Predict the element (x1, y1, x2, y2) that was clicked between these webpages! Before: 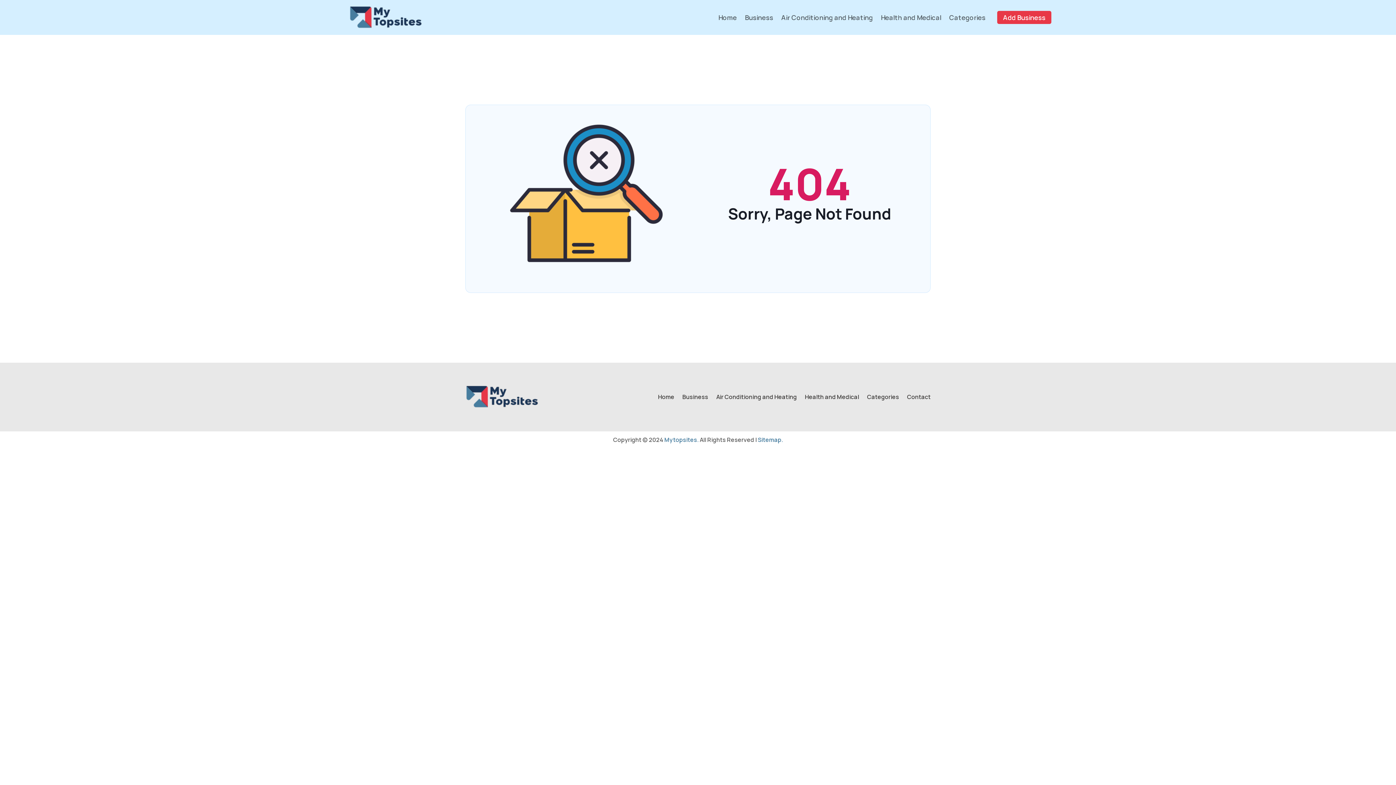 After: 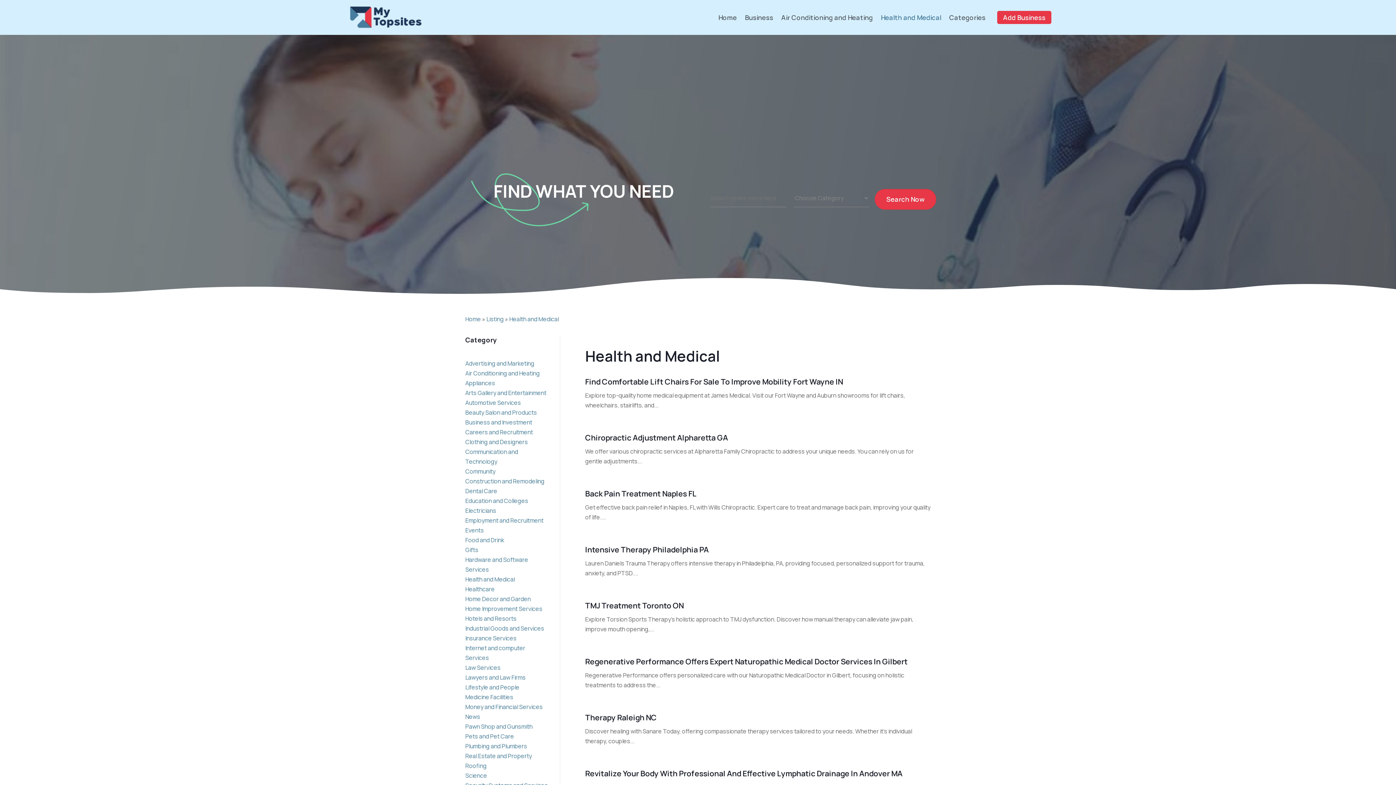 Action: bbox: (881, 3, 941, 31) label: Health and Medical